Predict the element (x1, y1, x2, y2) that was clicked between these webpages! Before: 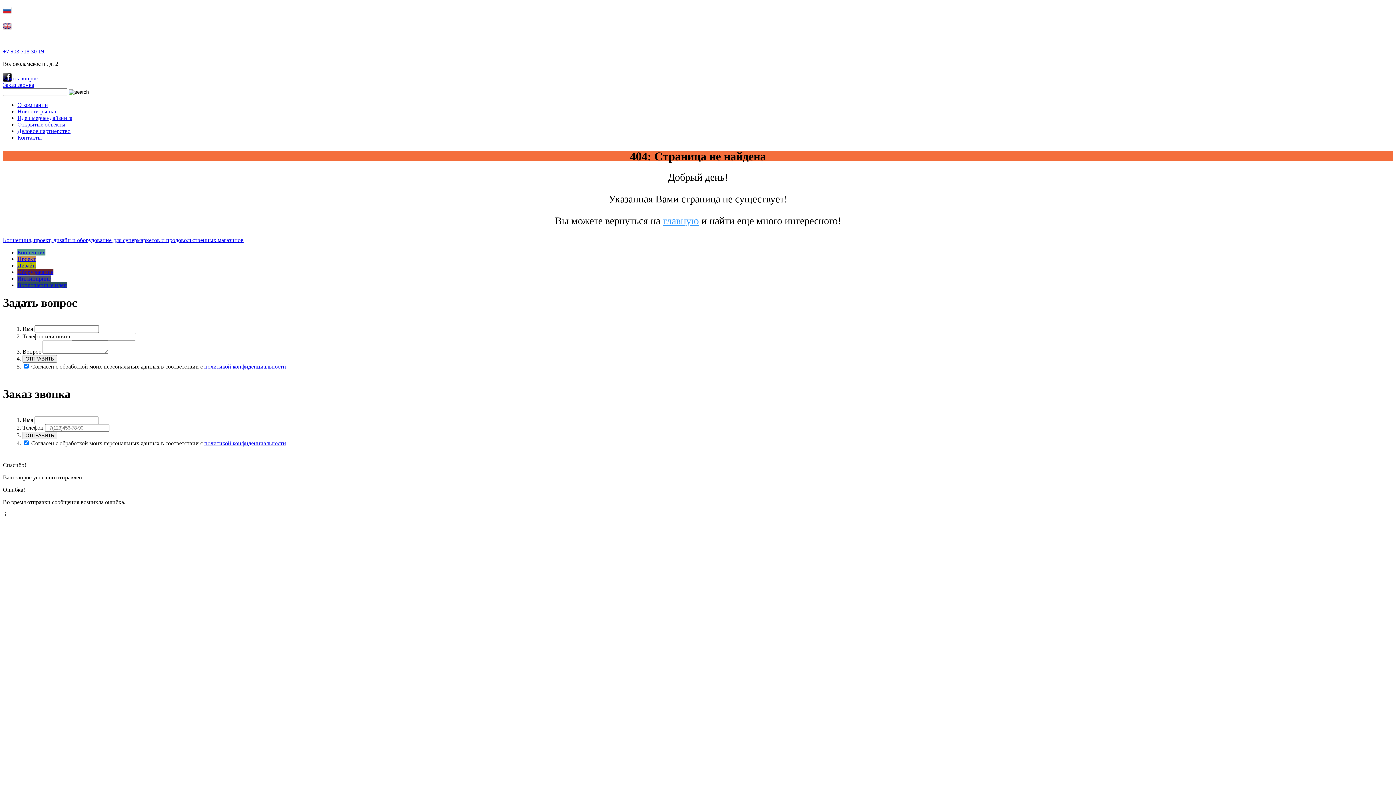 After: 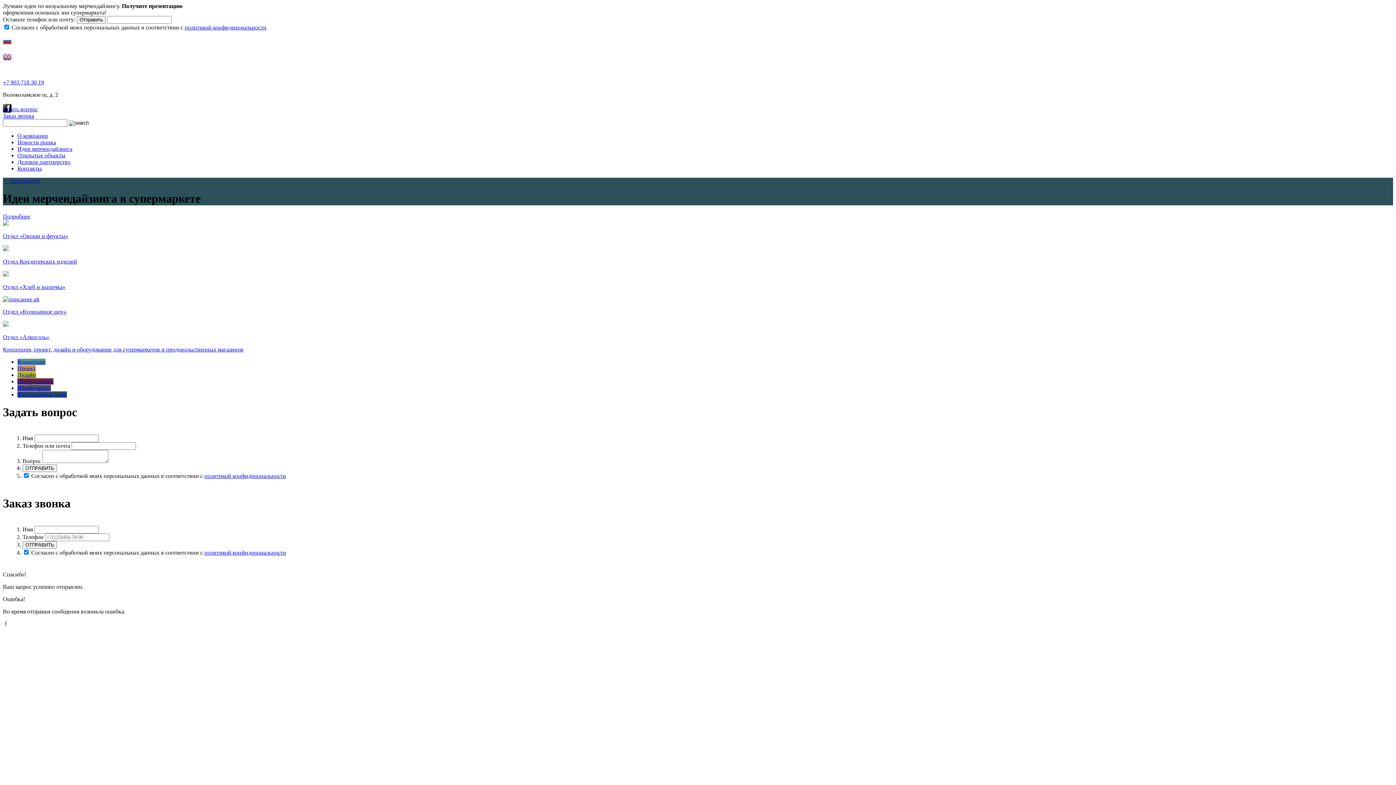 Action: bbox: (17, 114, 72, 121) label: Идеи мерчендайзинга